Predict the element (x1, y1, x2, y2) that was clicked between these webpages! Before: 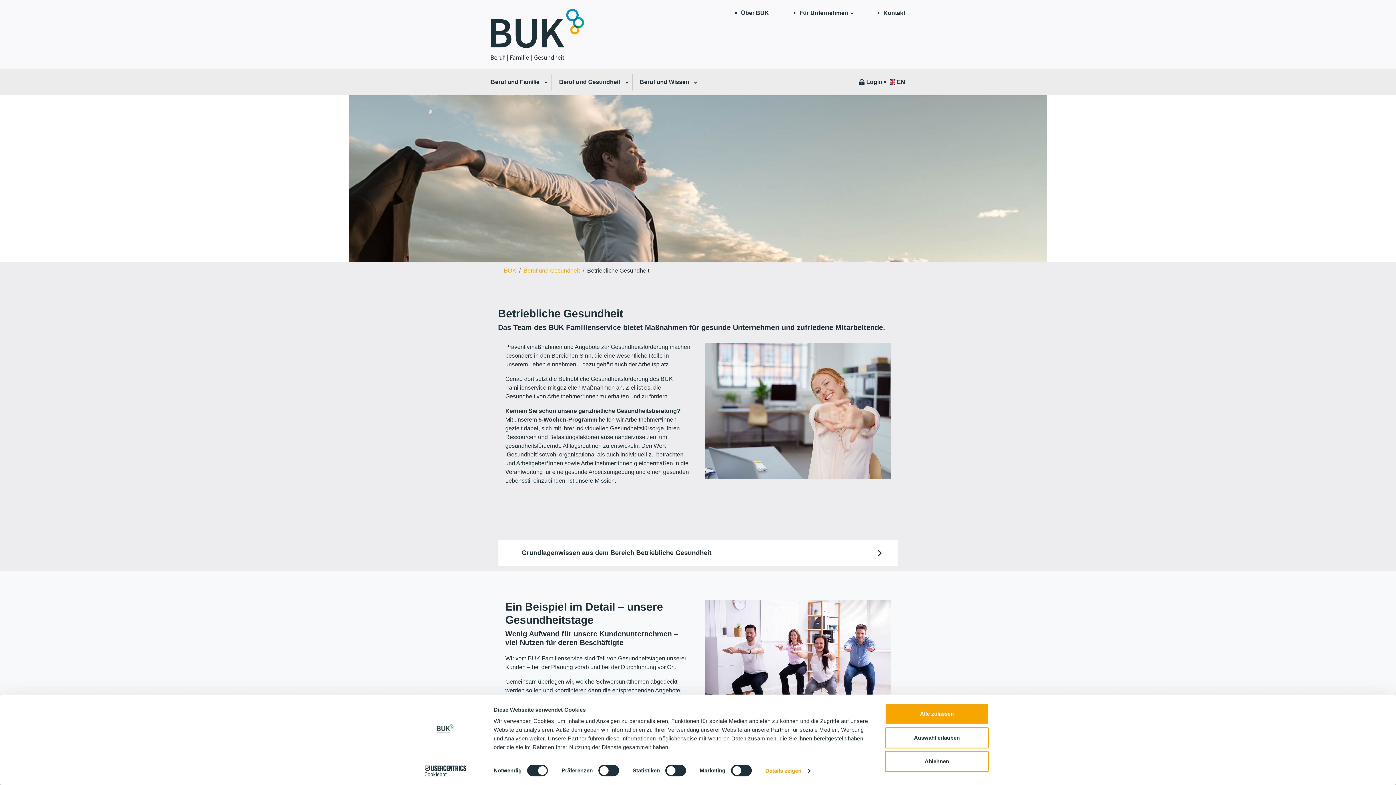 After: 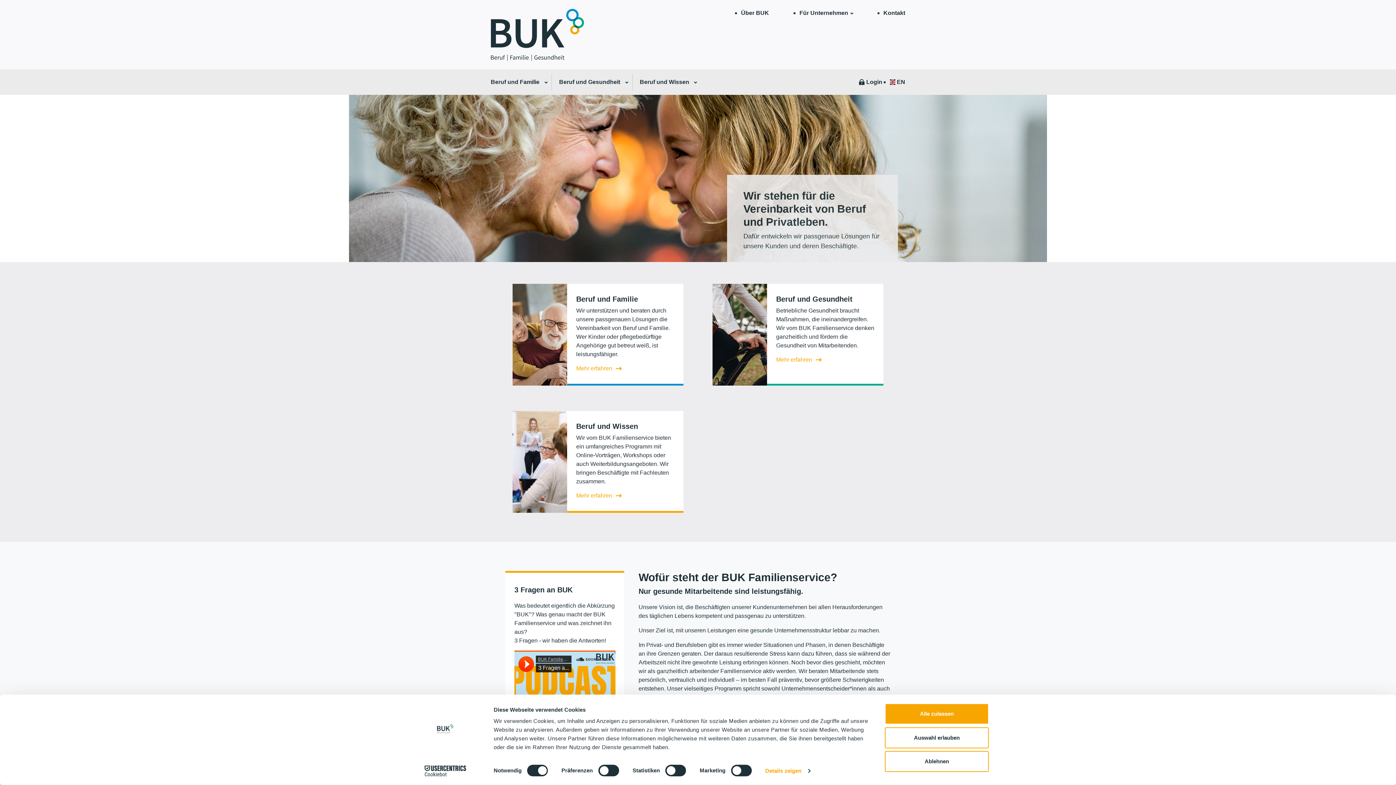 Action: bbox: (490, 8, 726, 61)